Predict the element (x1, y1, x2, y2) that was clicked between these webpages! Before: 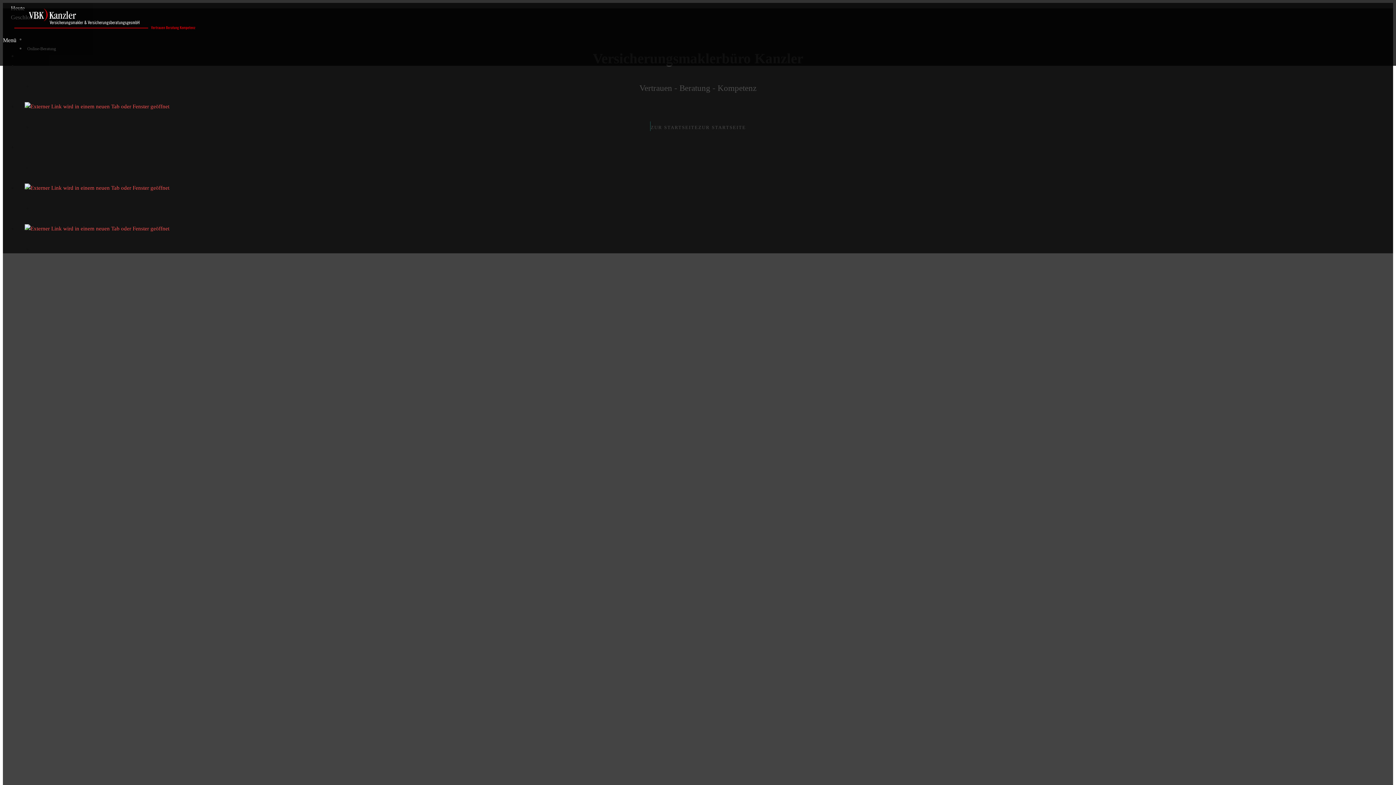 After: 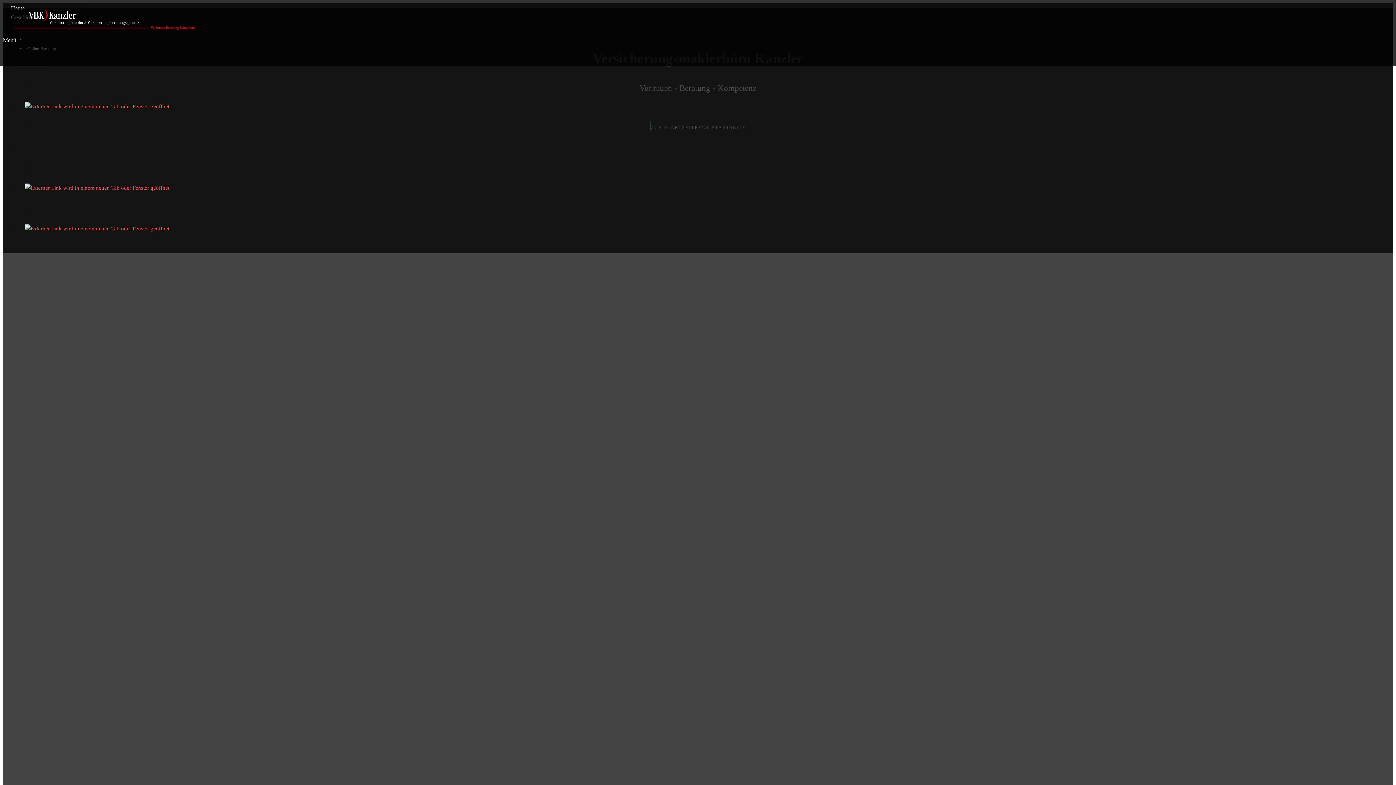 Action: bbox: (13, 18, 195, 32)